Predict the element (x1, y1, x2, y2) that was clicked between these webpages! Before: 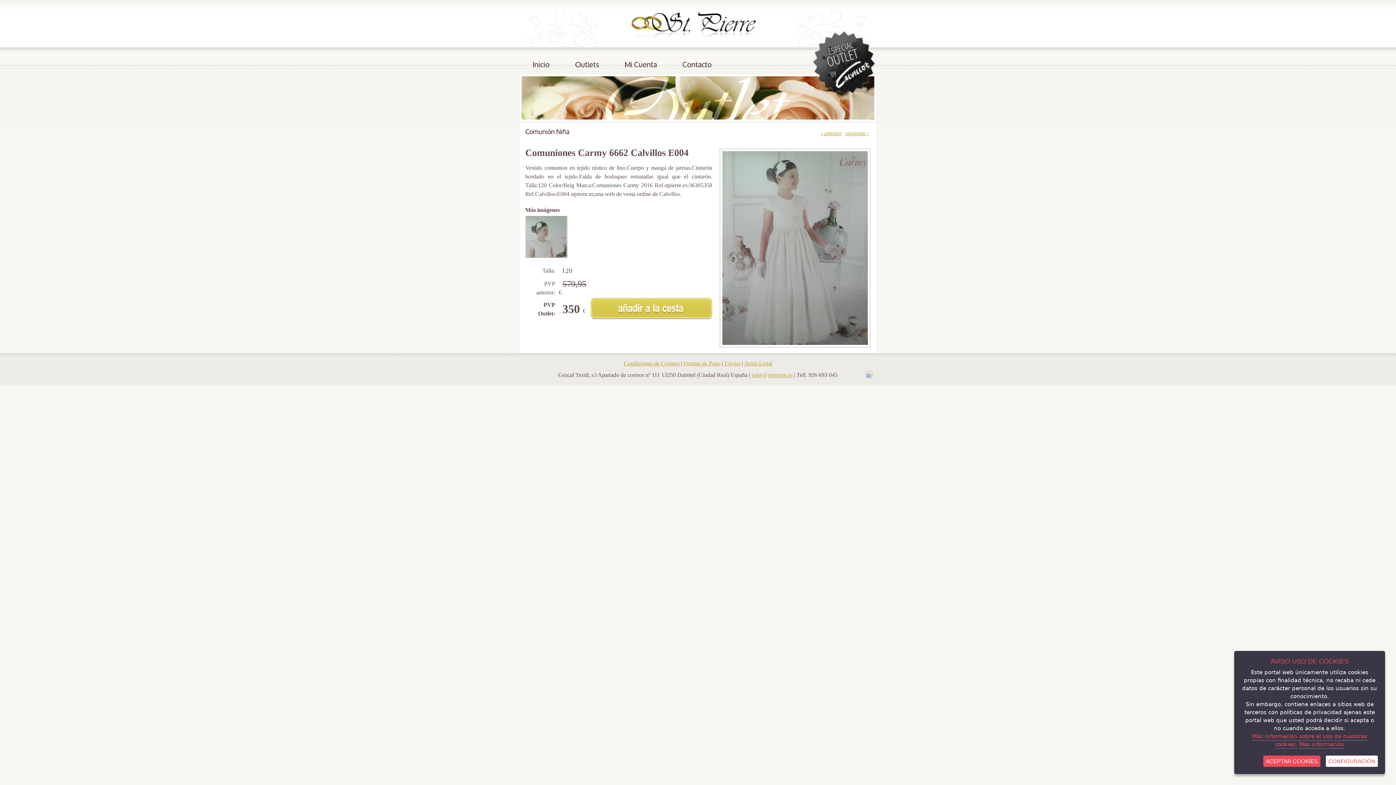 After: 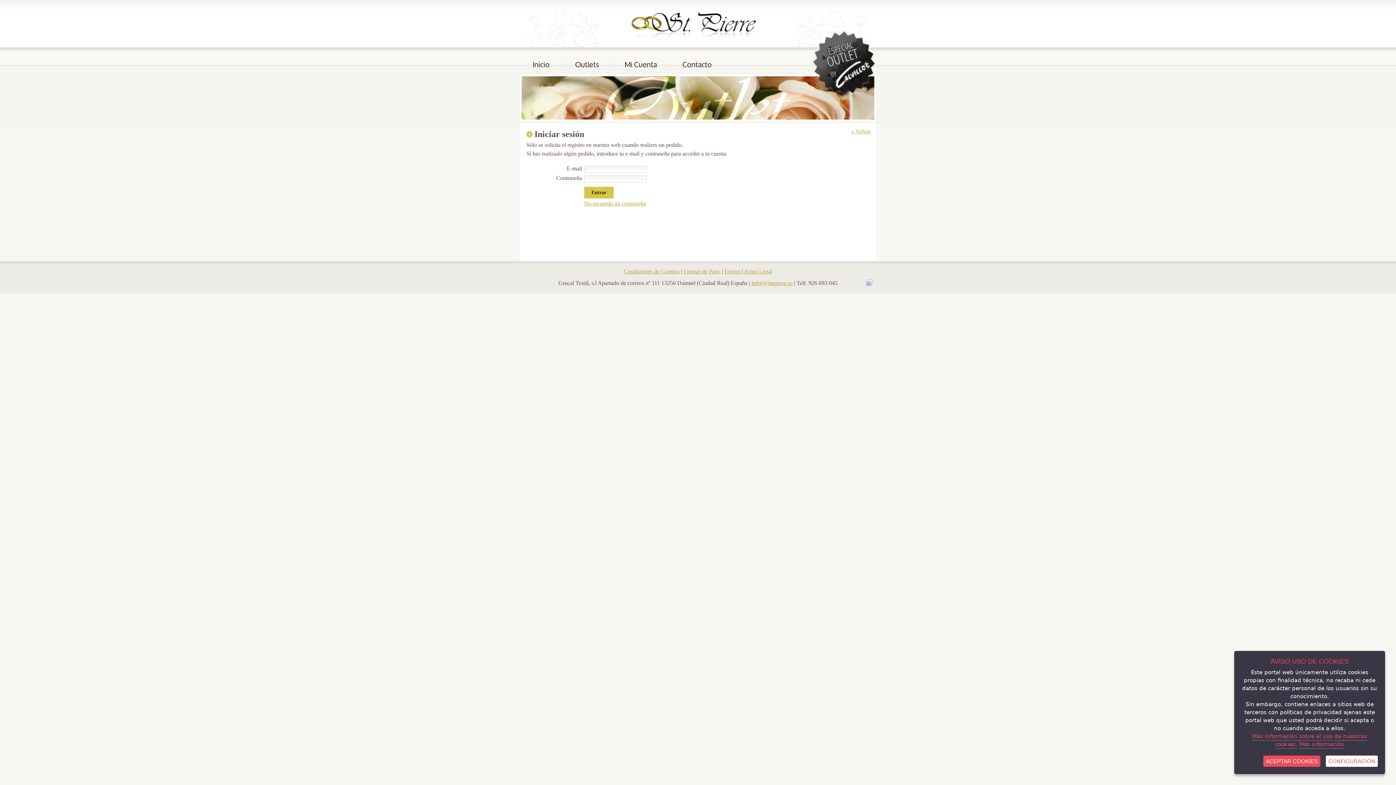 Action: label: Mi Cuenta bbox: (612, 56, 669, 72)